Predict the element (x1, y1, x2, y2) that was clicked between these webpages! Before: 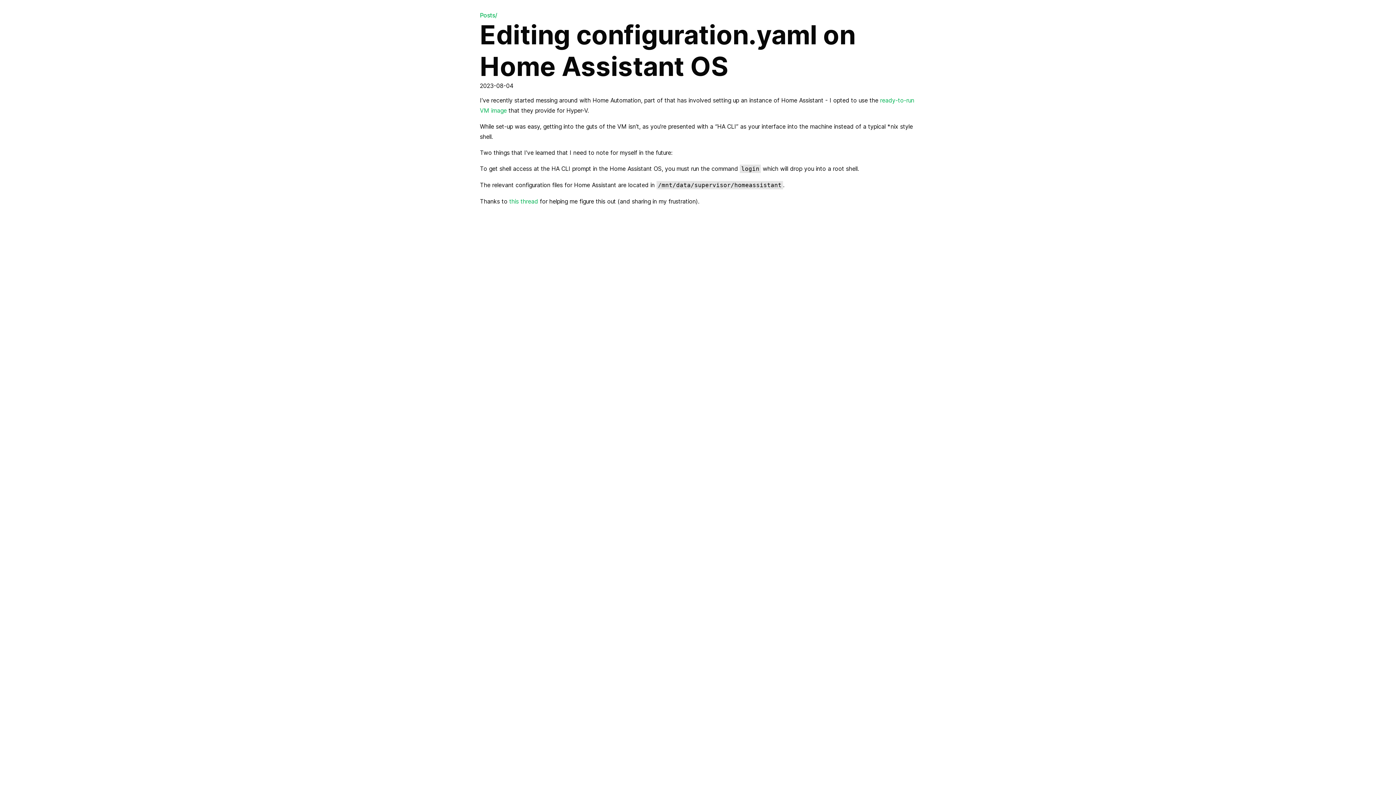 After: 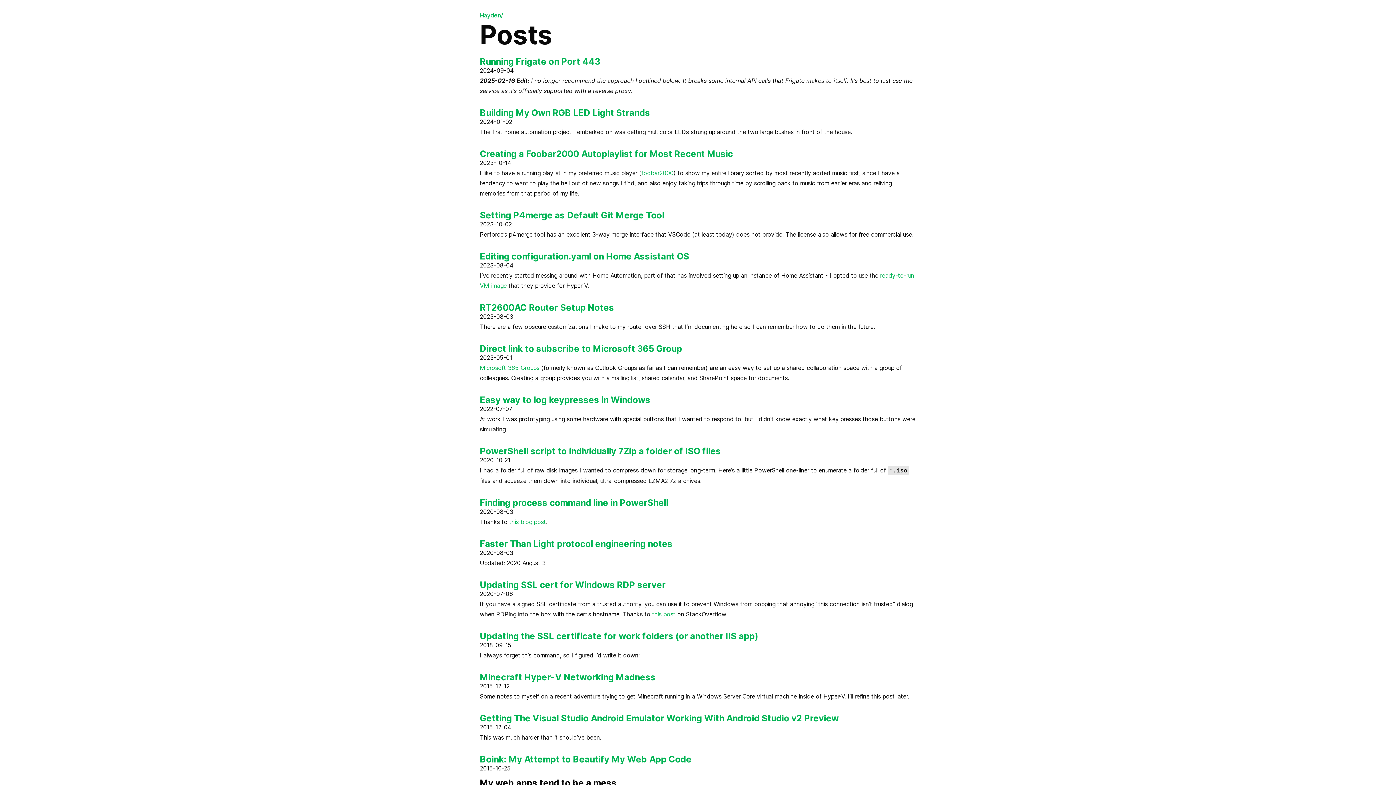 Action: label: Posts/ bbox: (480, 11, 497, 18)